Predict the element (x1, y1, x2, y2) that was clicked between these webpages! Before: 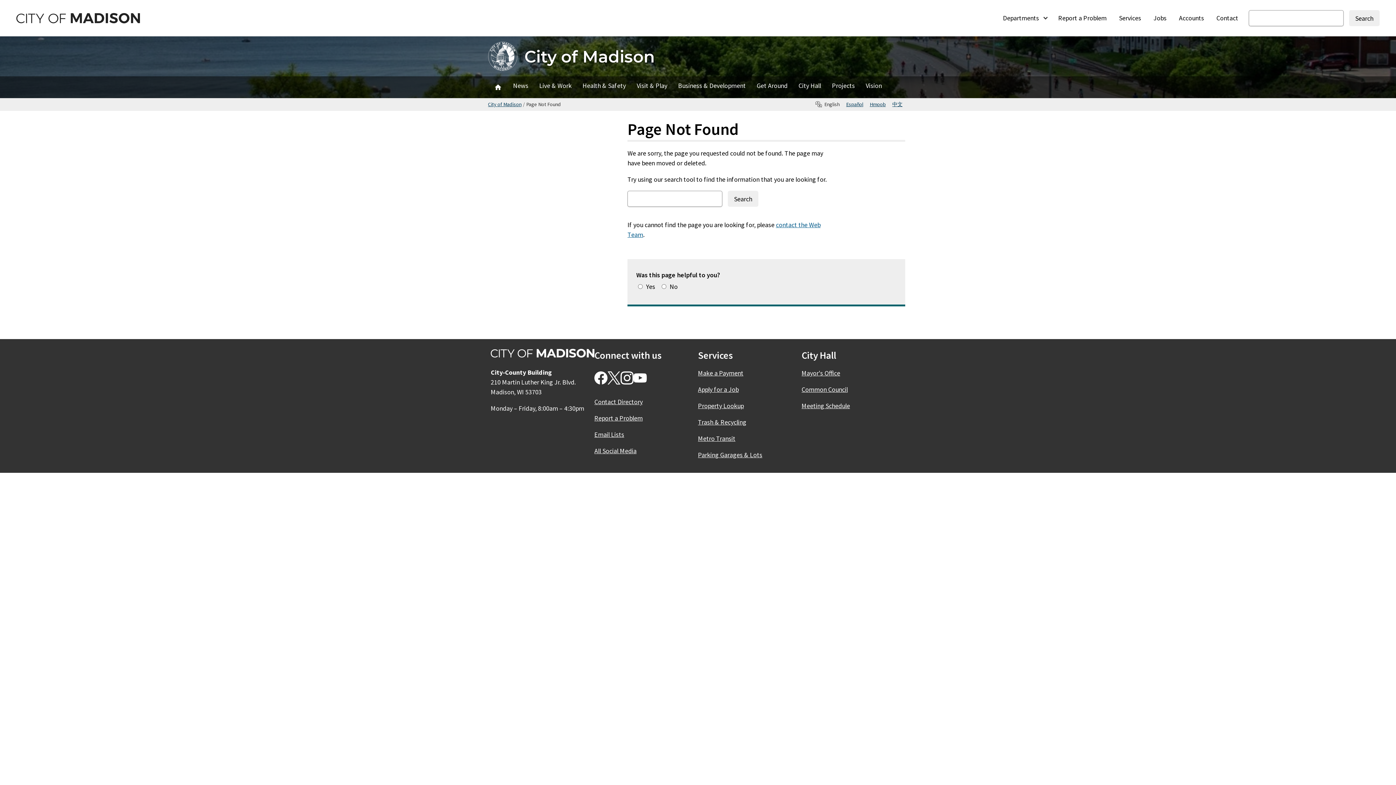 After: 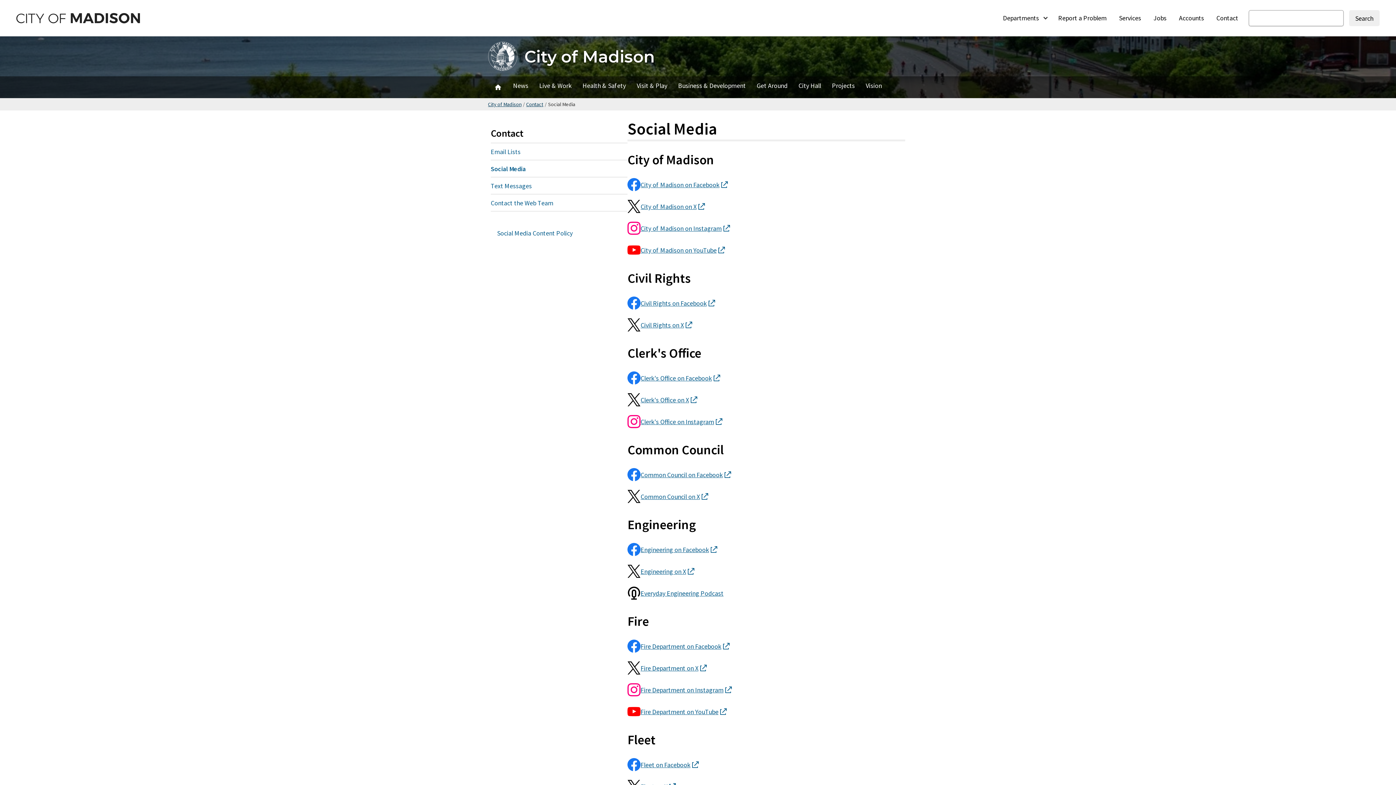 Action: label: All Social Media bbox: (594, 446, 636, 455)